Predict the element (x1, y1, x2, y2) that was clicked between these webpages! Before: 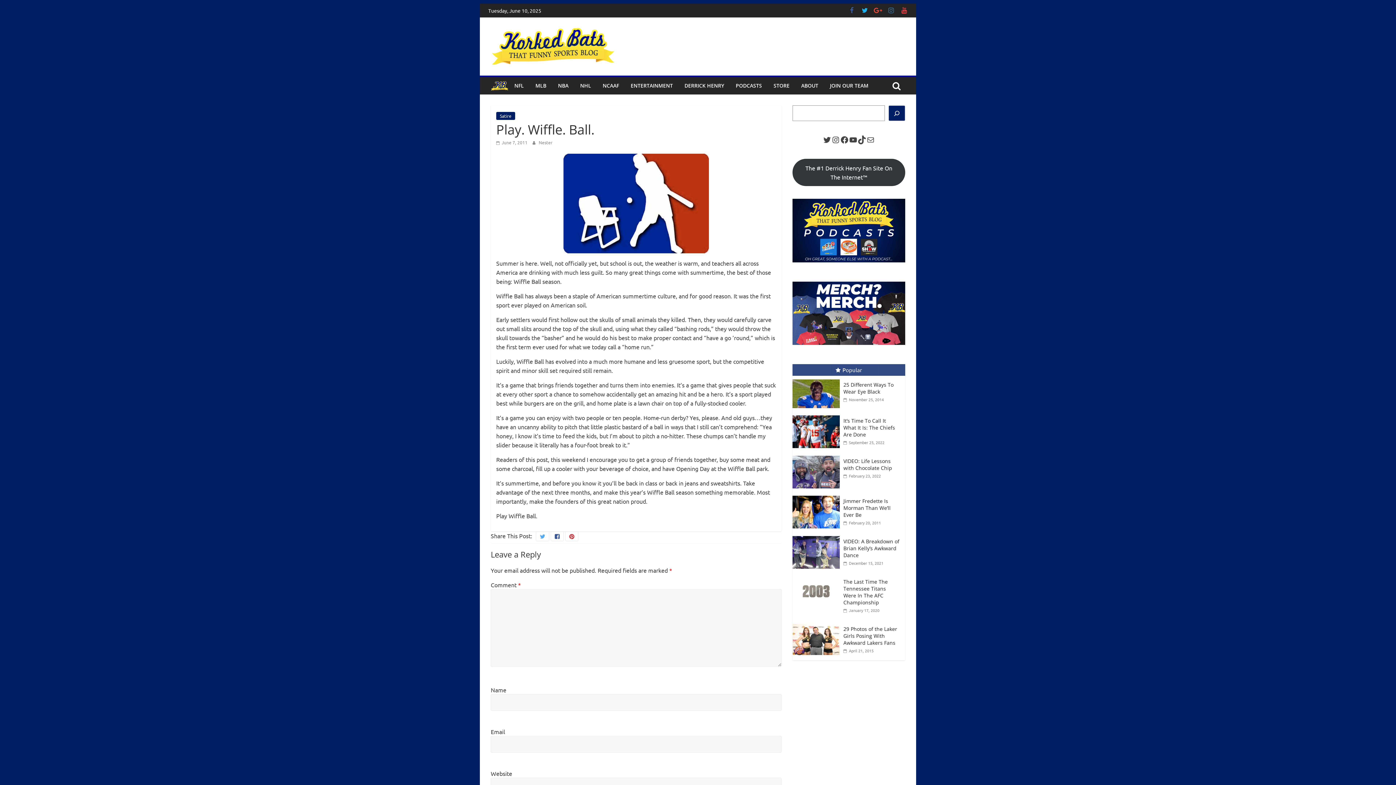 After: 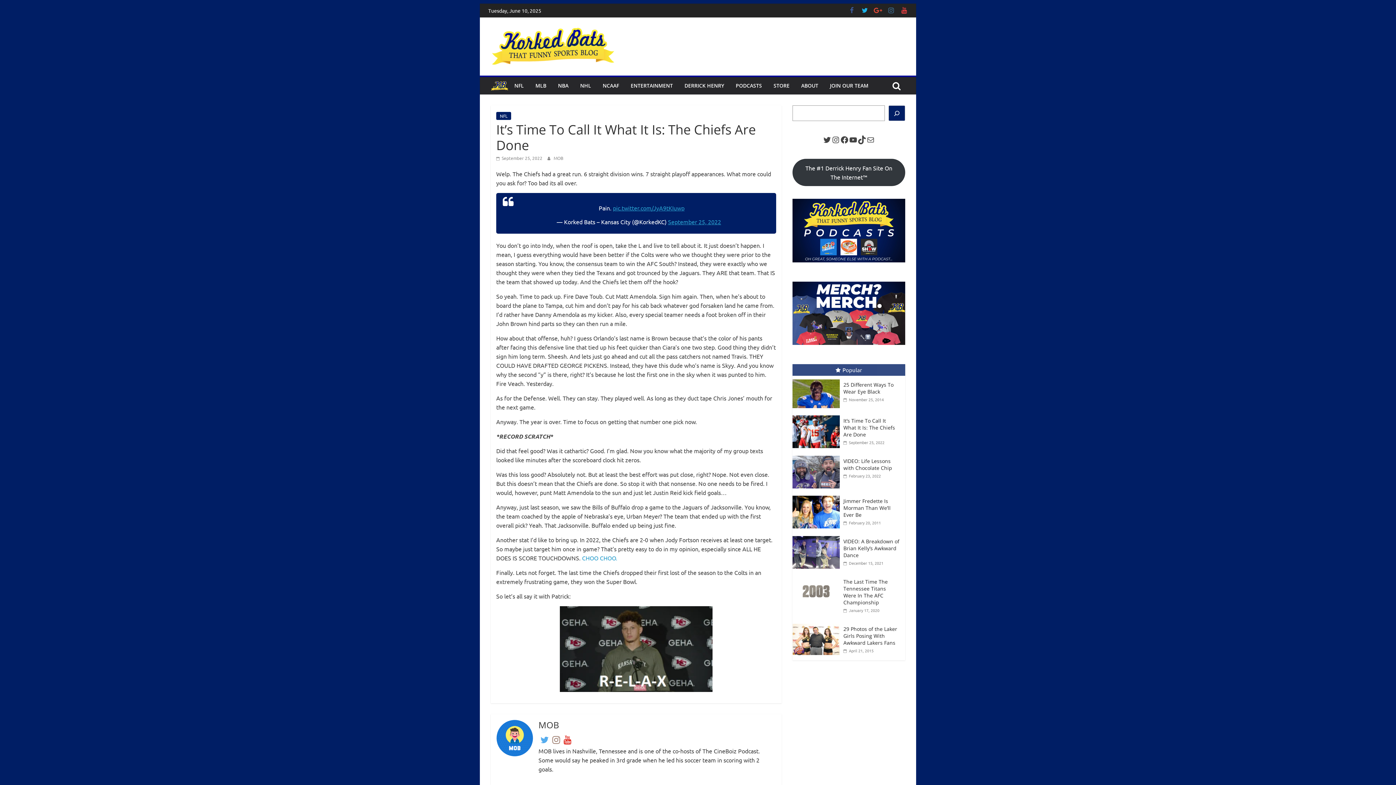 Action: label: It’s Time To Call It What It Is: The Chiefs Are Done bbox: (843, 417, 895, 438)